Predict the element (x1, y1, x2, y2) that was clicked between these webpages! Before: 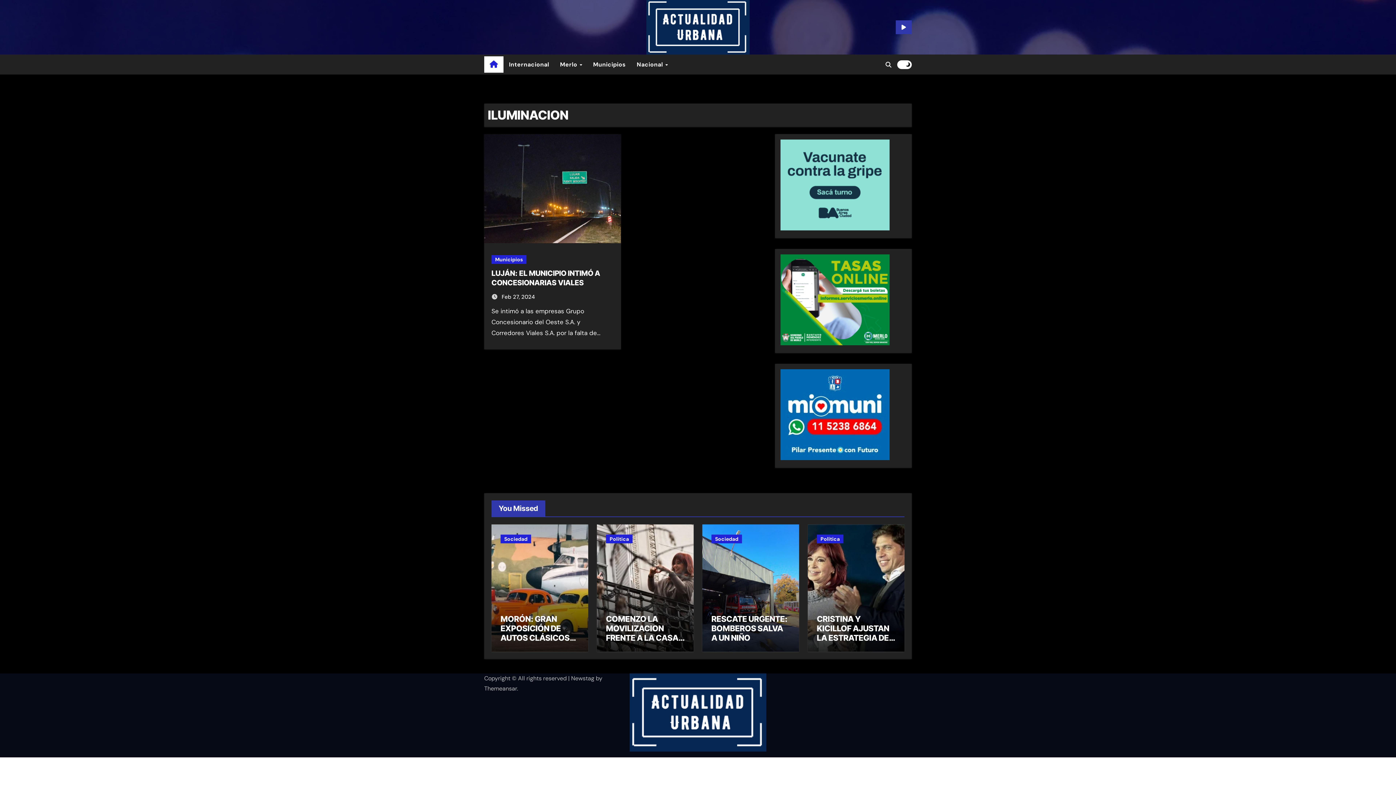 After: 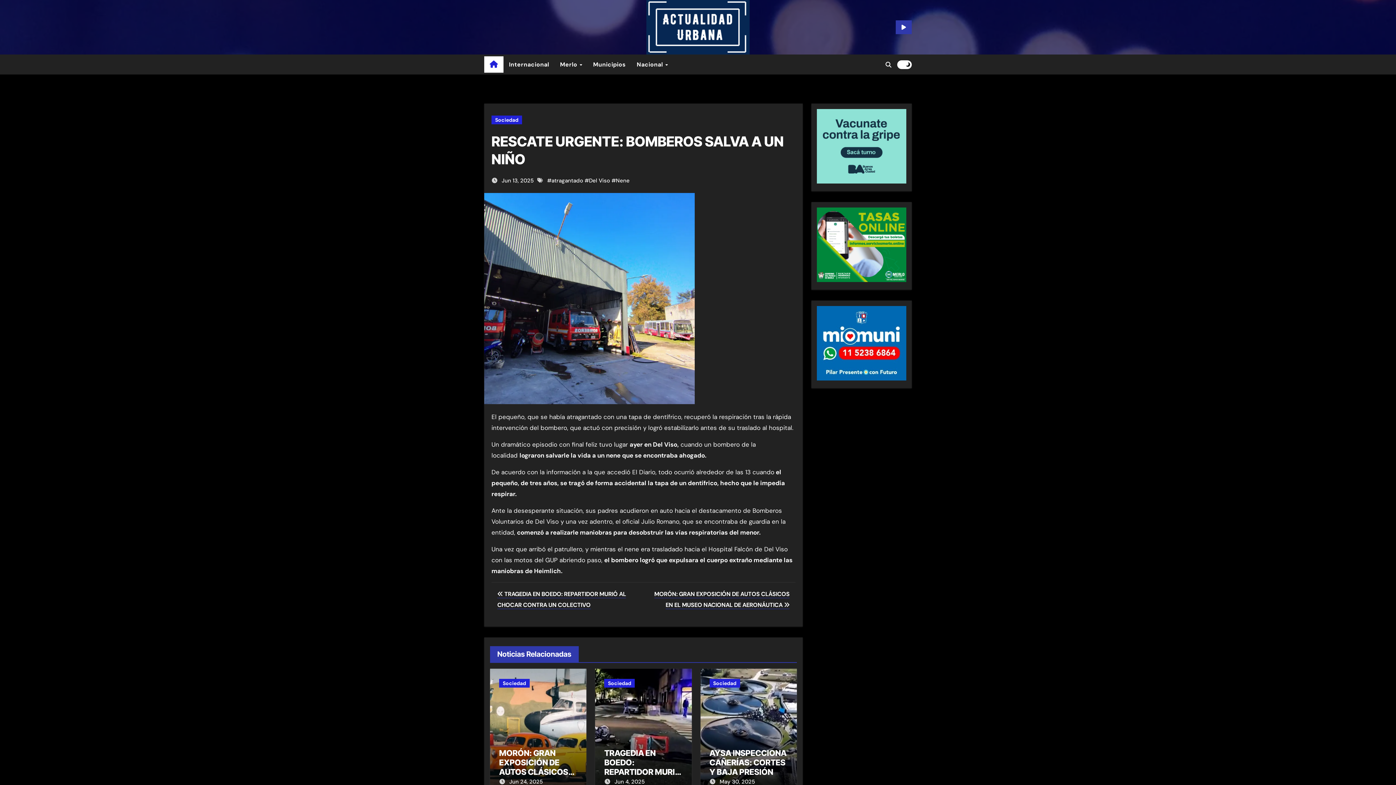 Action: bbox: (711, 614, 787, 642) label: RESCATE URGENTE: BOMBEROS SALVA A UN NIÑO